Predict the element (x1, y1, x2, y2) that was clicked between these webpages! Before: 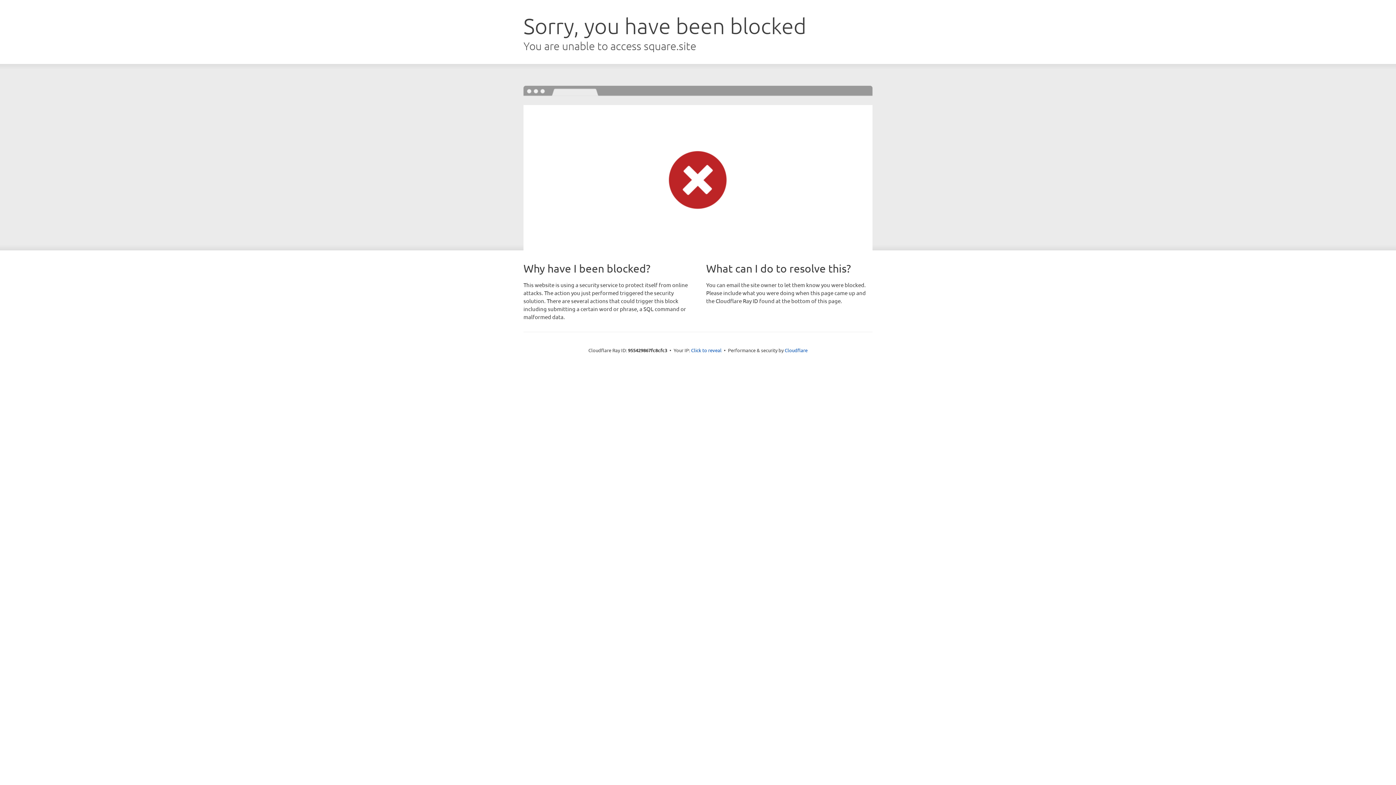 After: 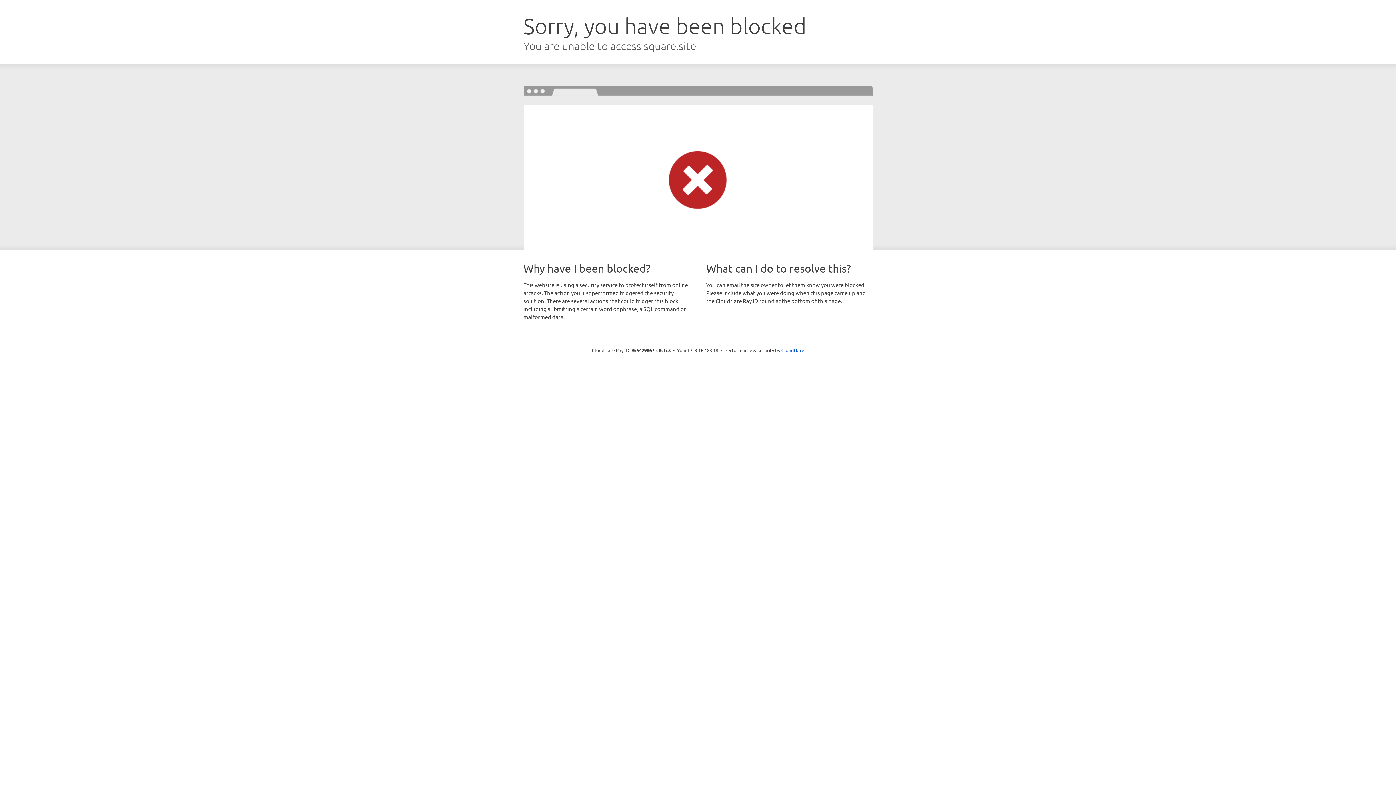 Action: label: Click to reveal bbox: (691, 346, 721, 353)